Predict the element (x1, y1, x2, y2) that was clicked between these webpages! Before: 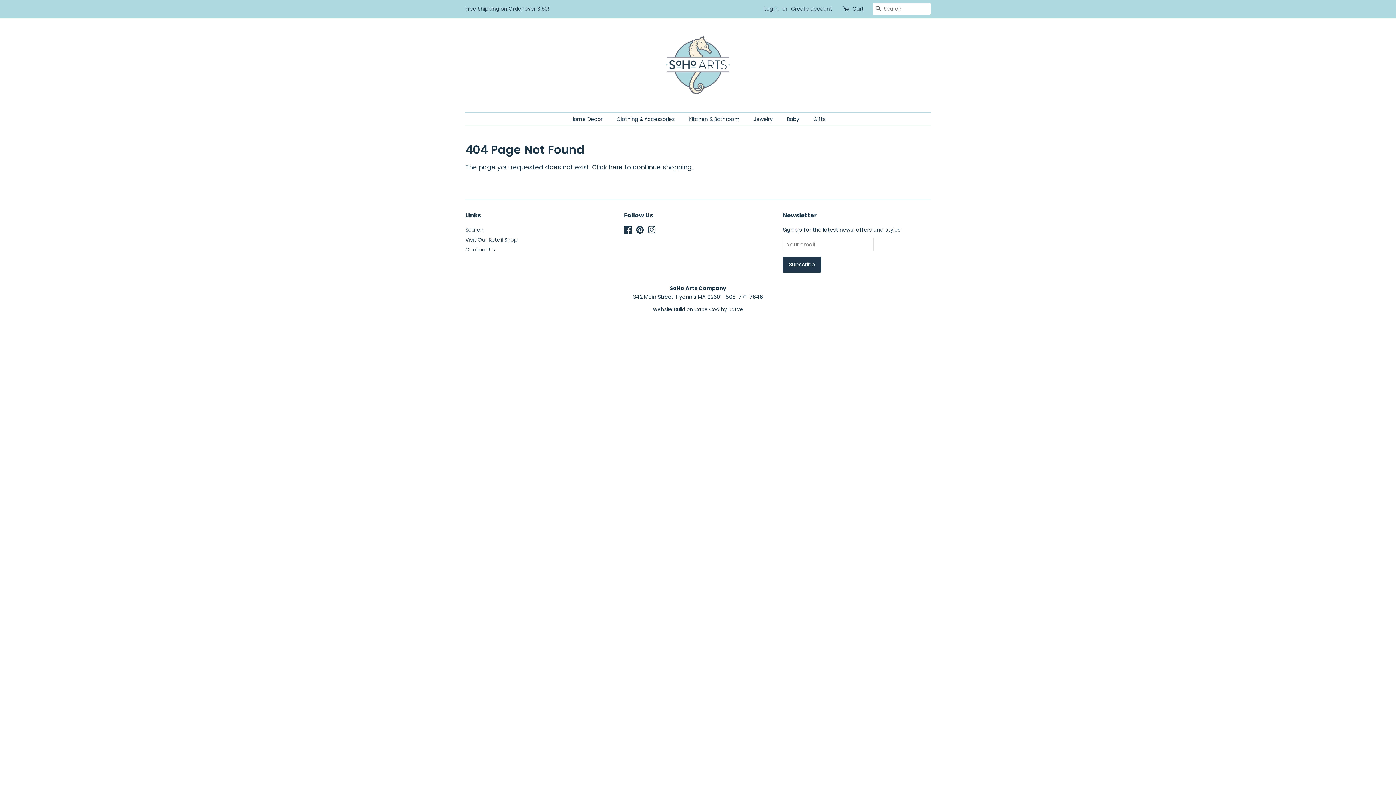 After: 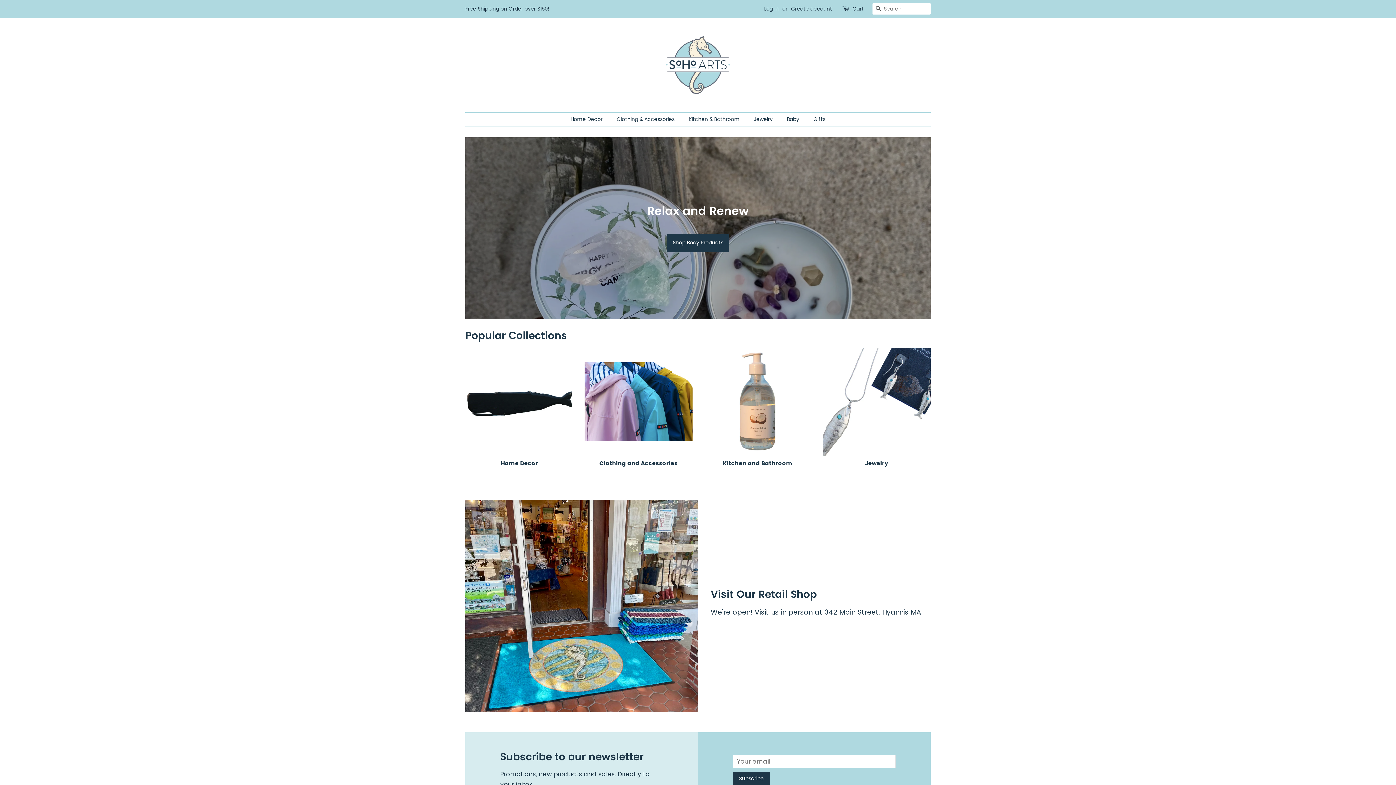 Action: bbox: (661, 28, 734, 101)